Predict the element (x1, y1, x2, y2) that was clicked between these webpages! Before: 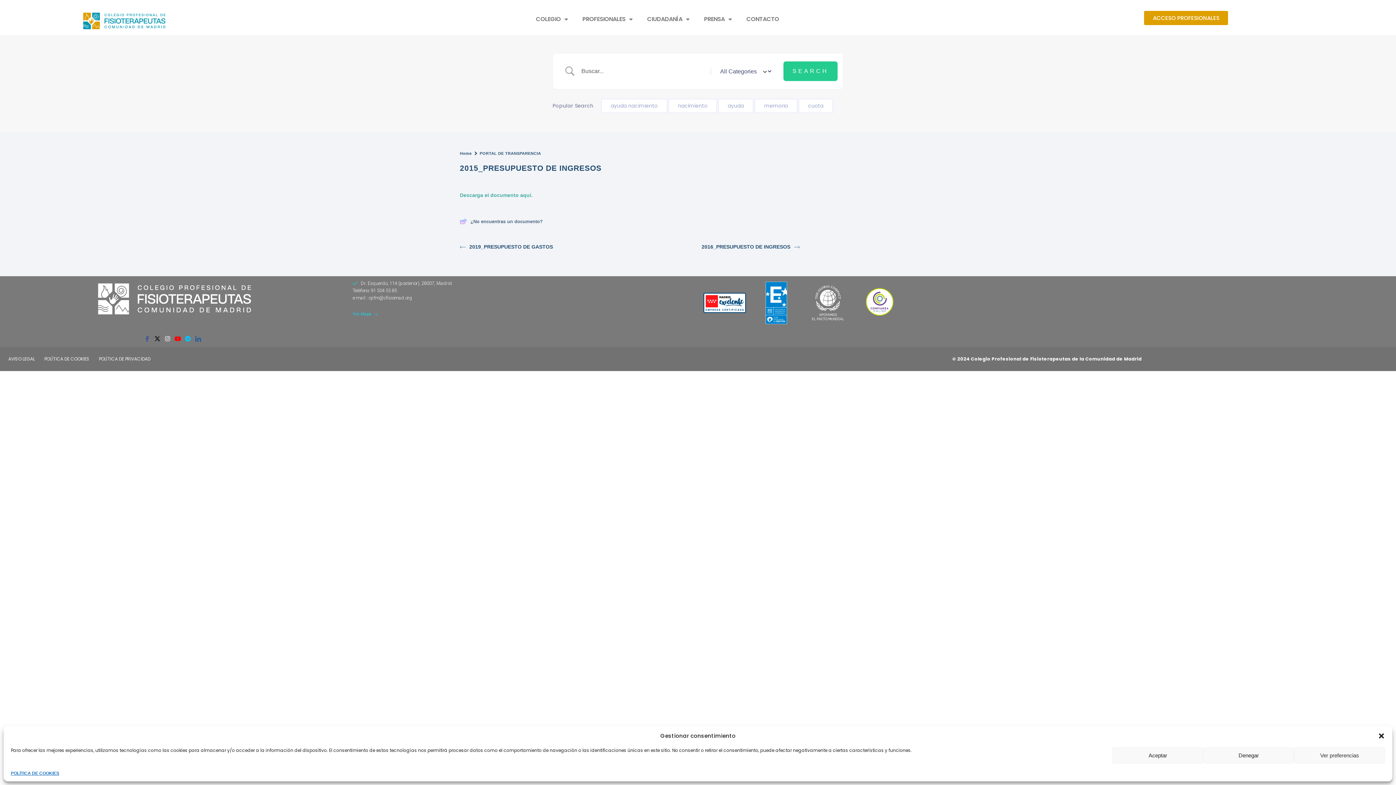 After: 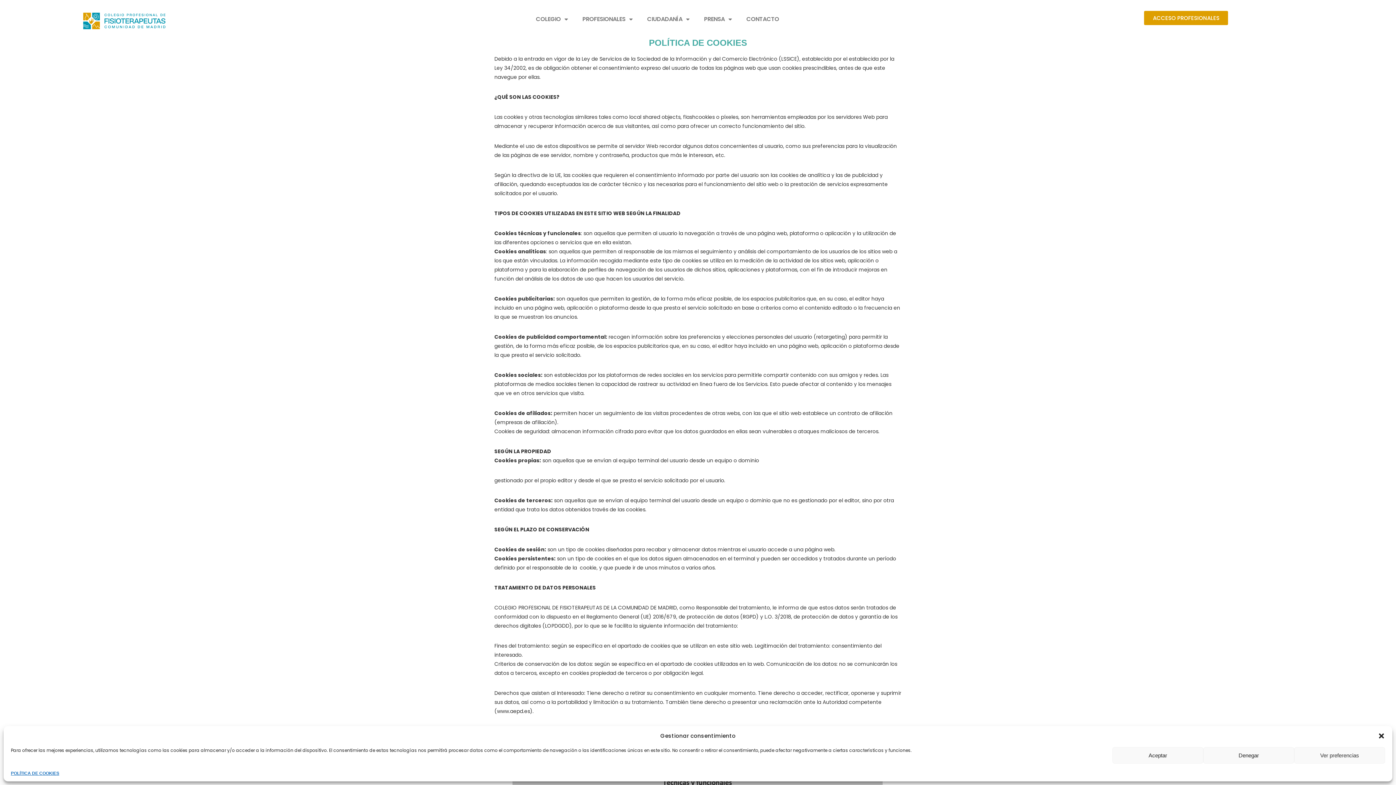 Action: bbox: (10, 771, 59, 776) label: POLÍTICA DE COOKIES